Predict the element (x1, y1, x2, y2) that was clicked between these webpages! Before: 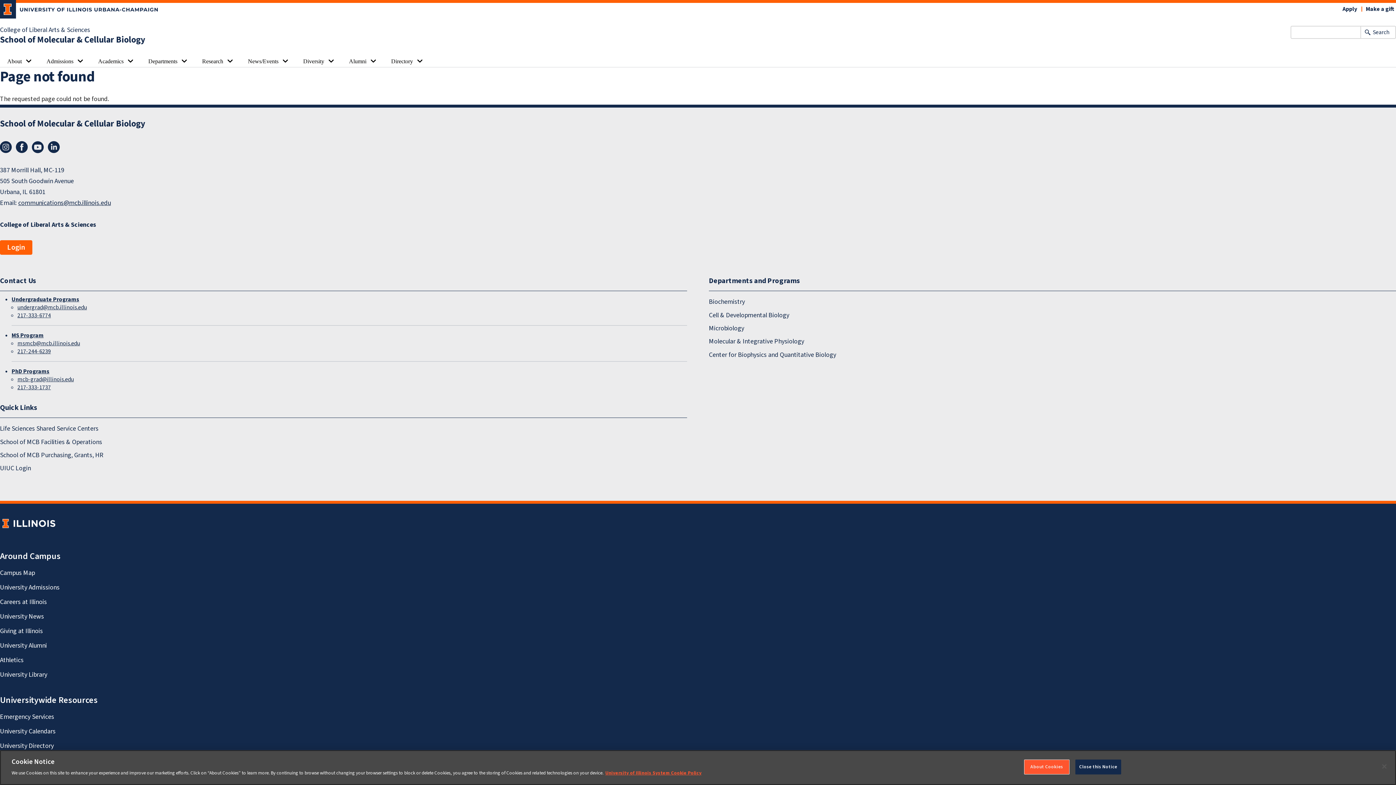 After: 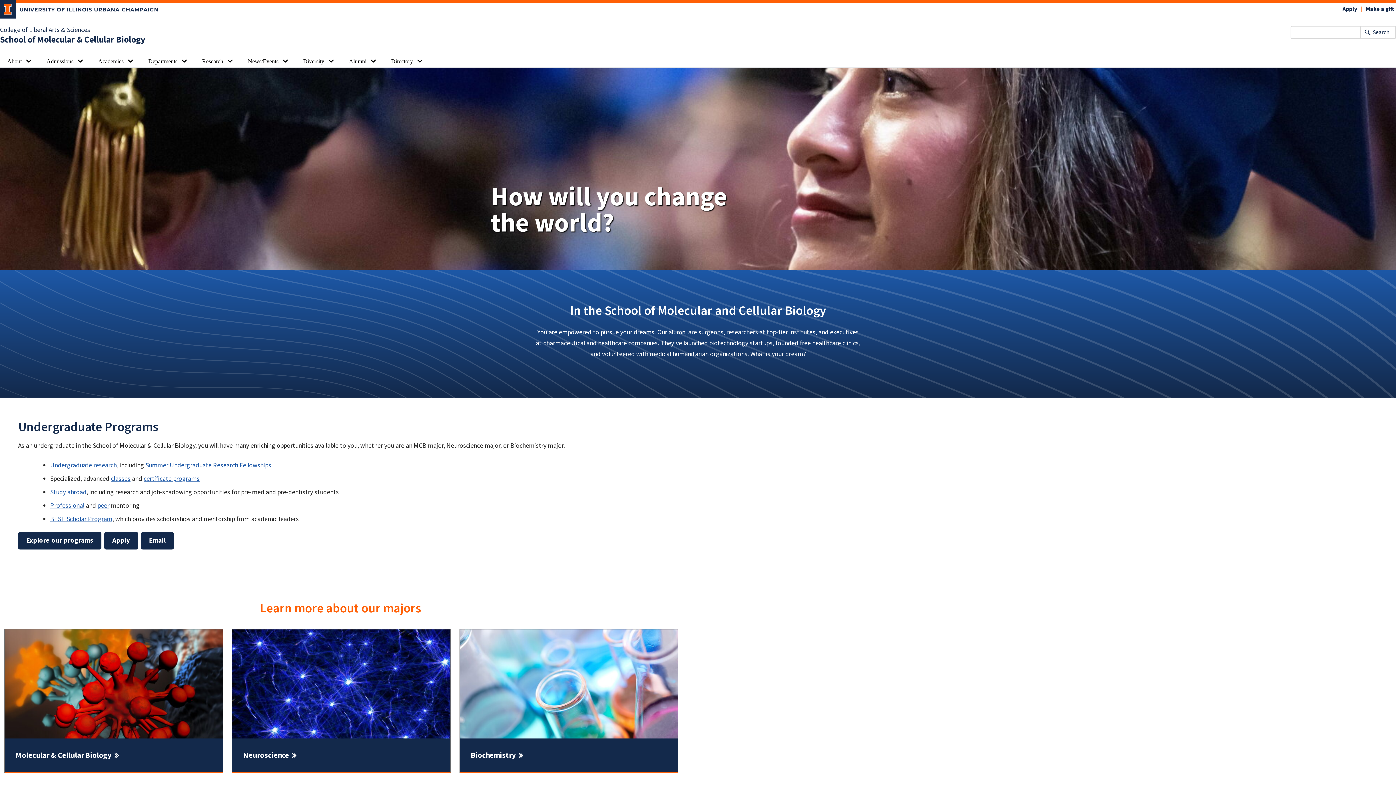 Action: label: Academics bbox: (90, 54, 124, 66)